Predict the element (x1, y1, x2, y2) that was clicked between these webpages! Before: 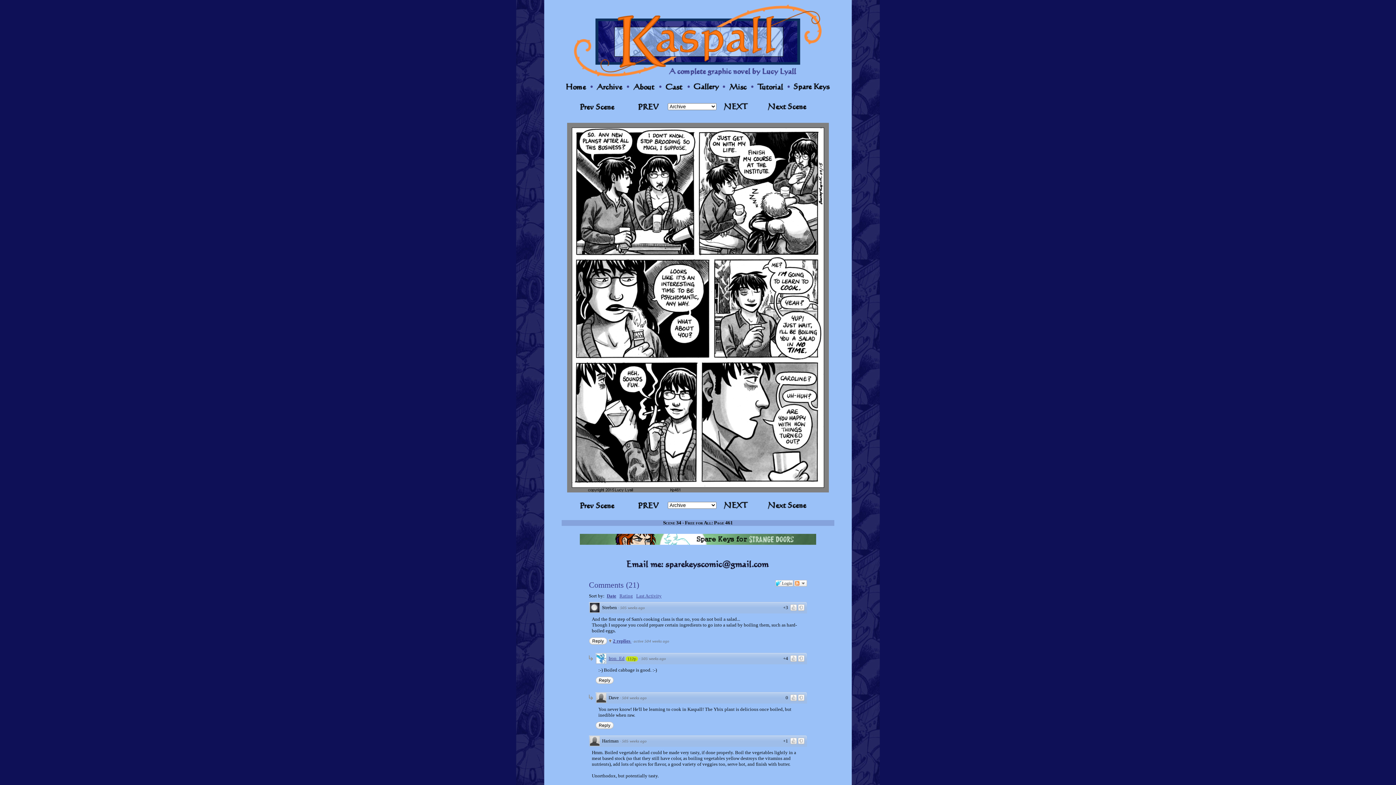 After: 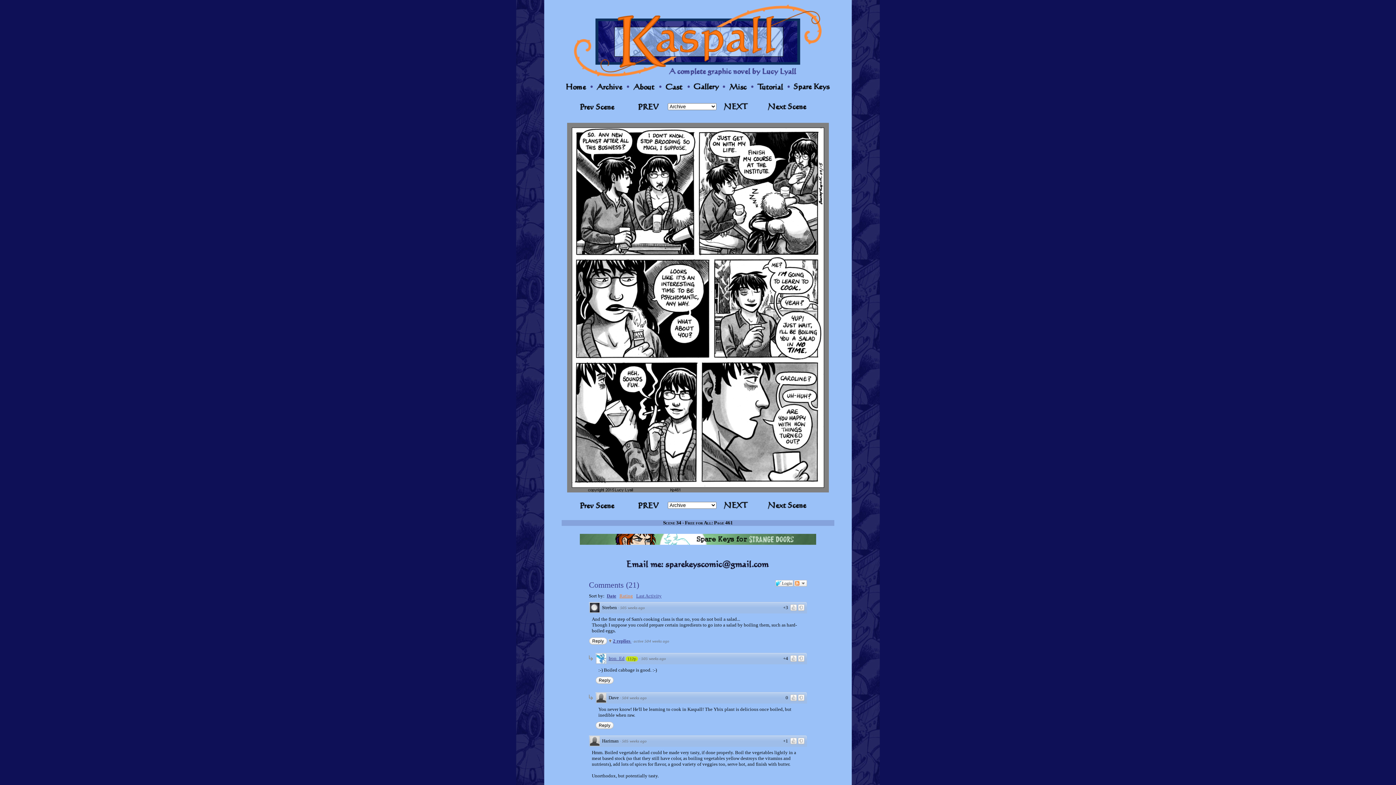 Action: bbox: (619, 593, 633, 598) label: Rating